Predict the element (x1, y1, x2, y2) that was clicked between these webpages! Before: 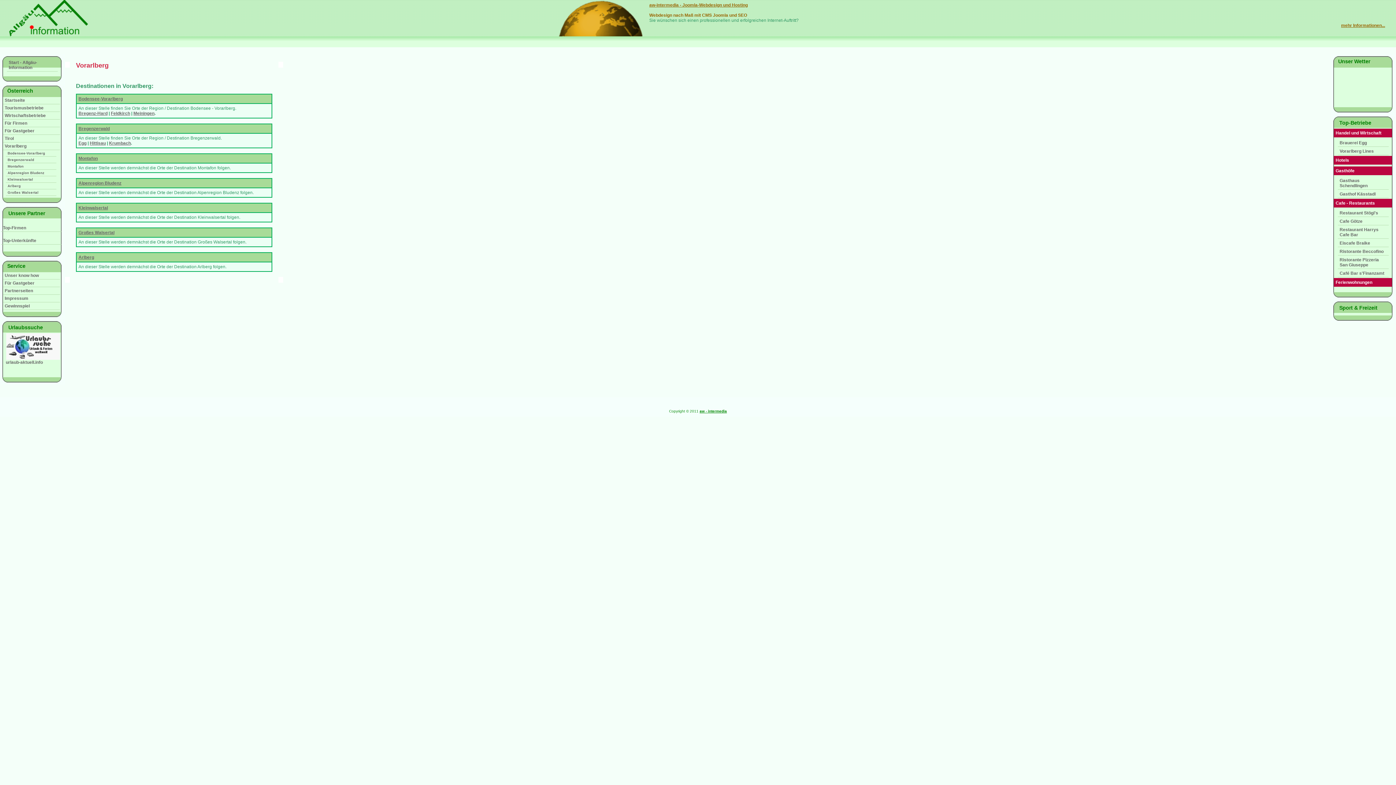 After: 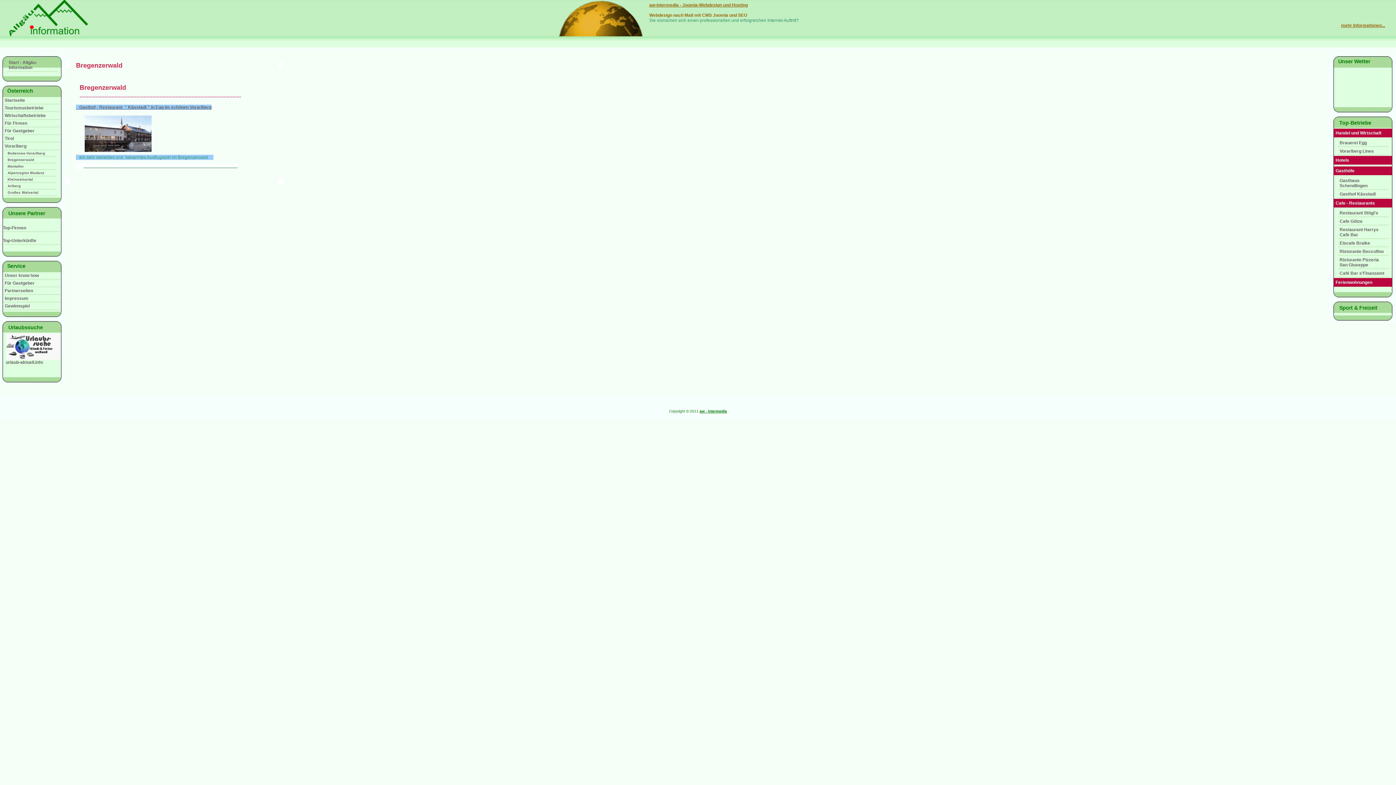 Action: bbox: (5, 156, 56, 163) label: Bregenzerwald